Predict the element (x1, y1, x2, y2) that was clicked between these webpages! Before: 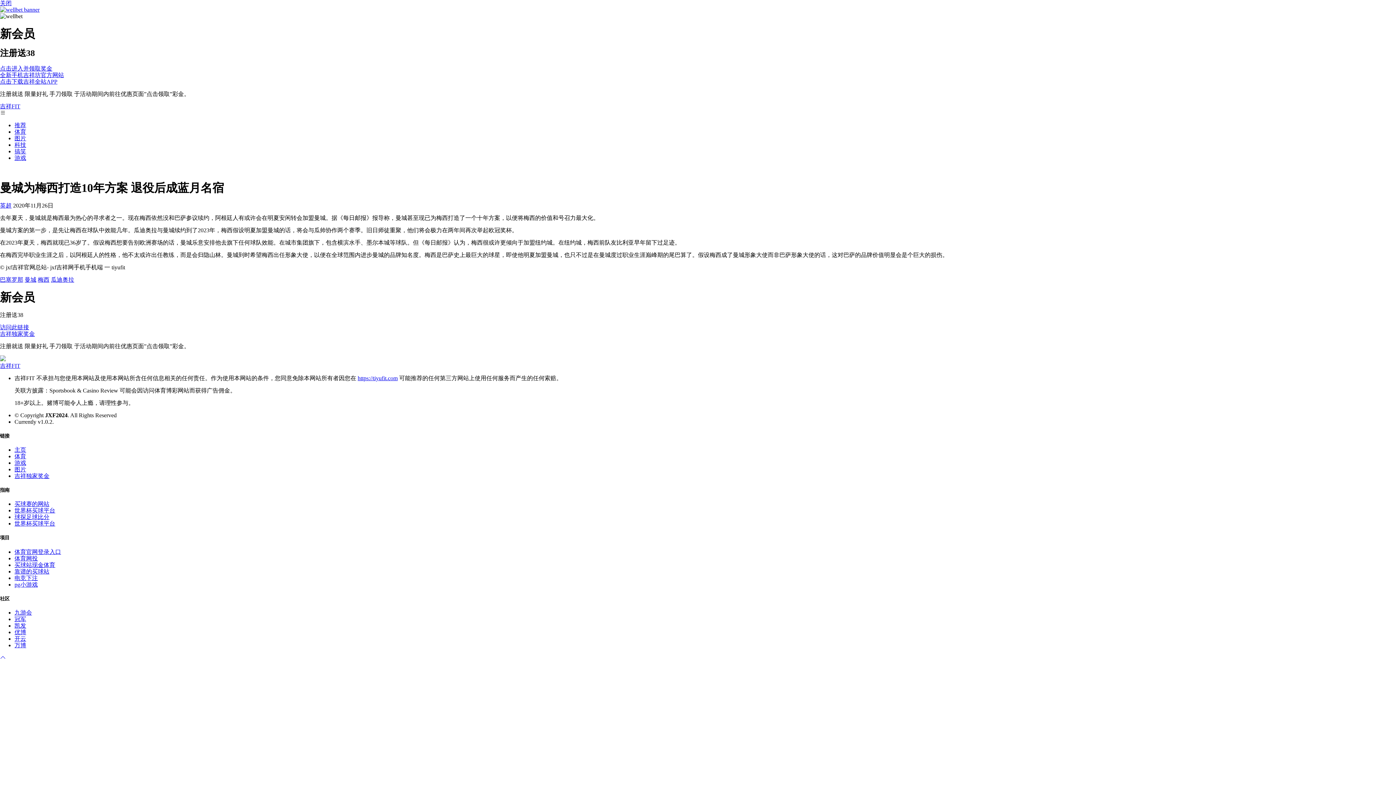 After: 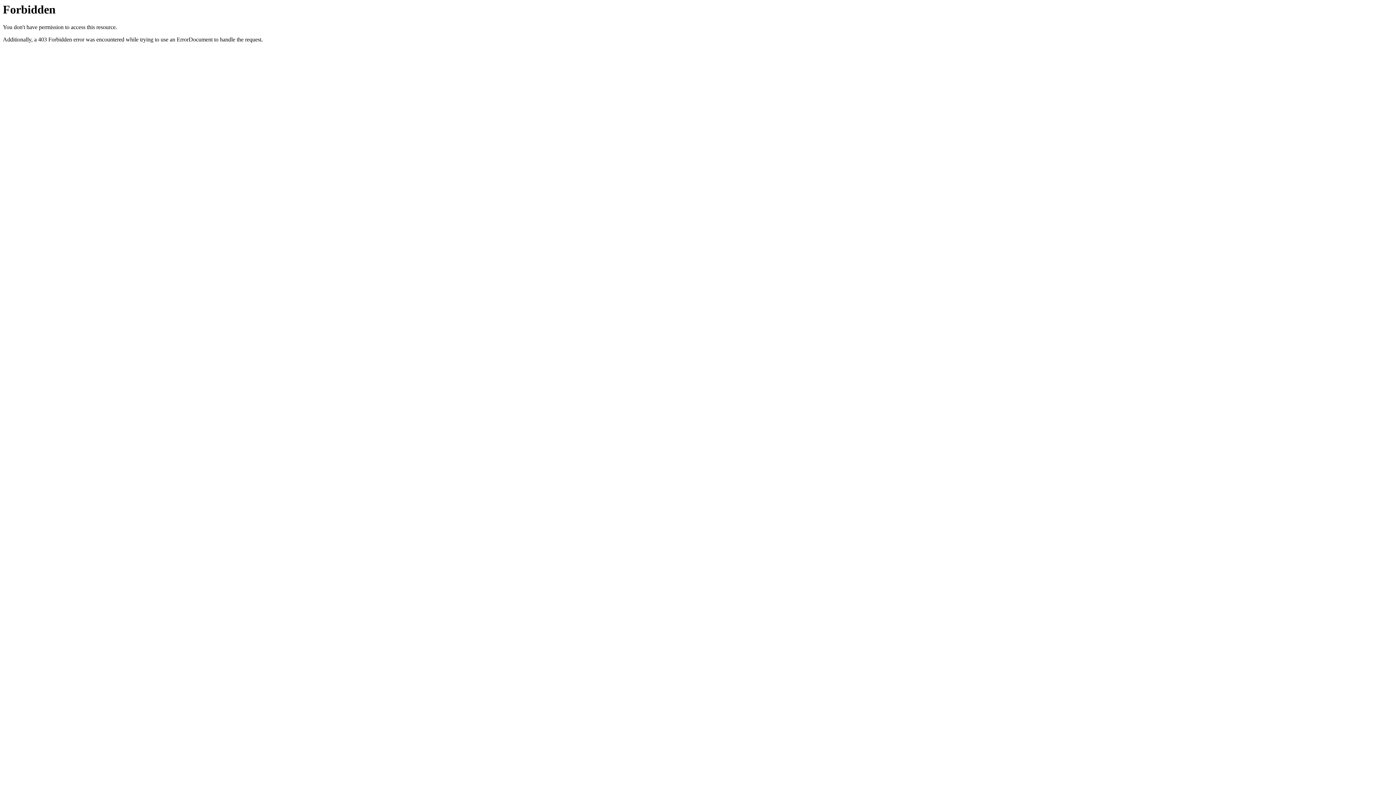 Action: bbox: (0, 330, 34, 336) label: 吉祥独家奖金